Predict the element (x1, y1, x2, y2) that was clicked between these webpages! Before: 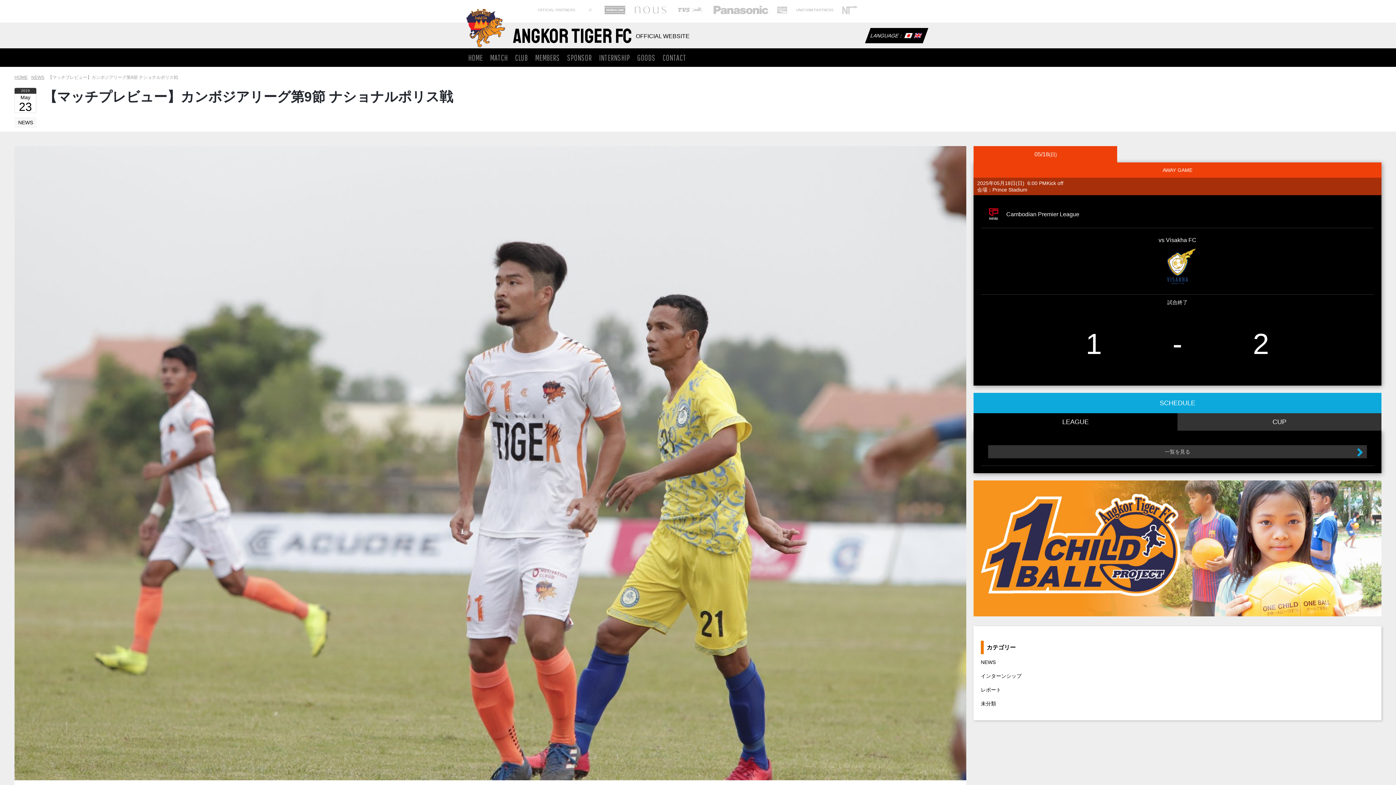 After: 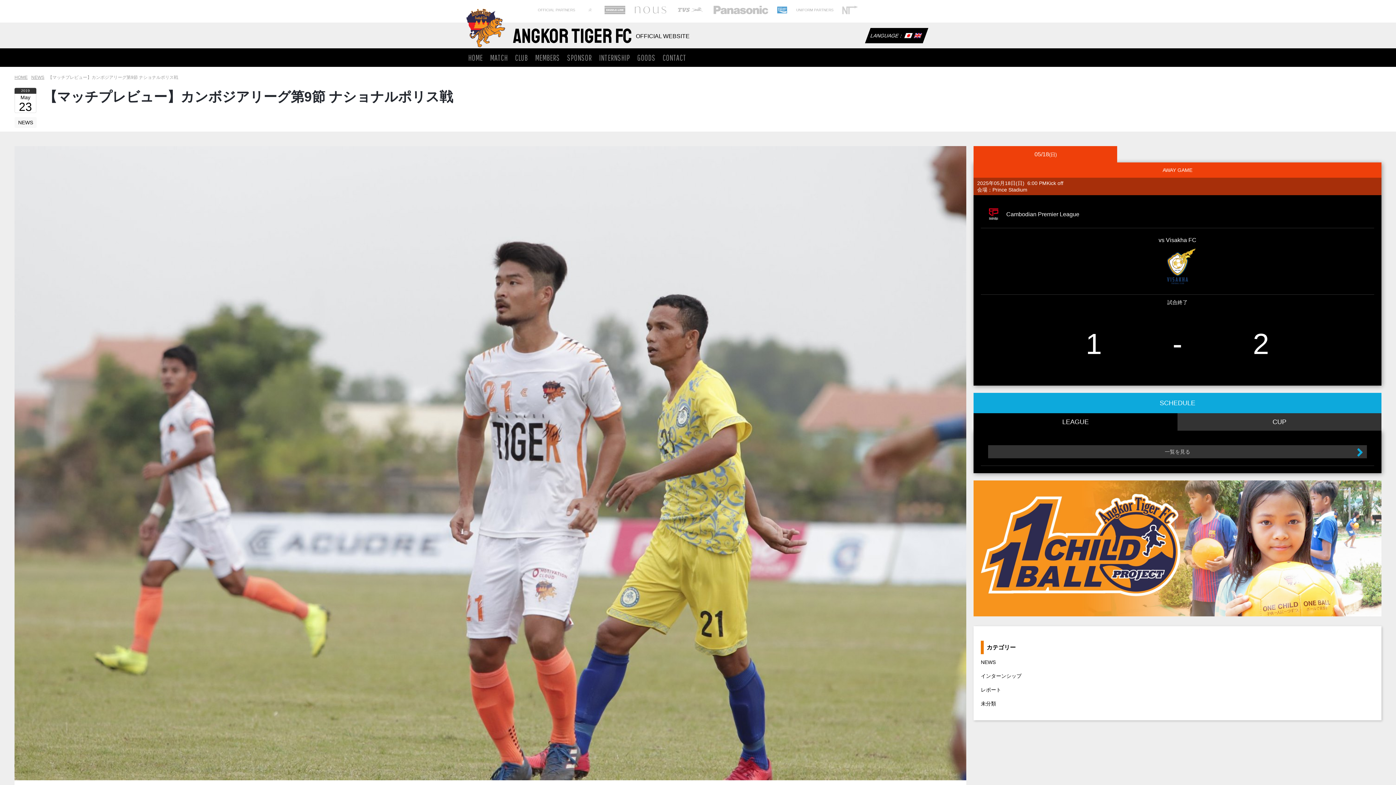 Action: bbox: (777, 9, 787, 15)